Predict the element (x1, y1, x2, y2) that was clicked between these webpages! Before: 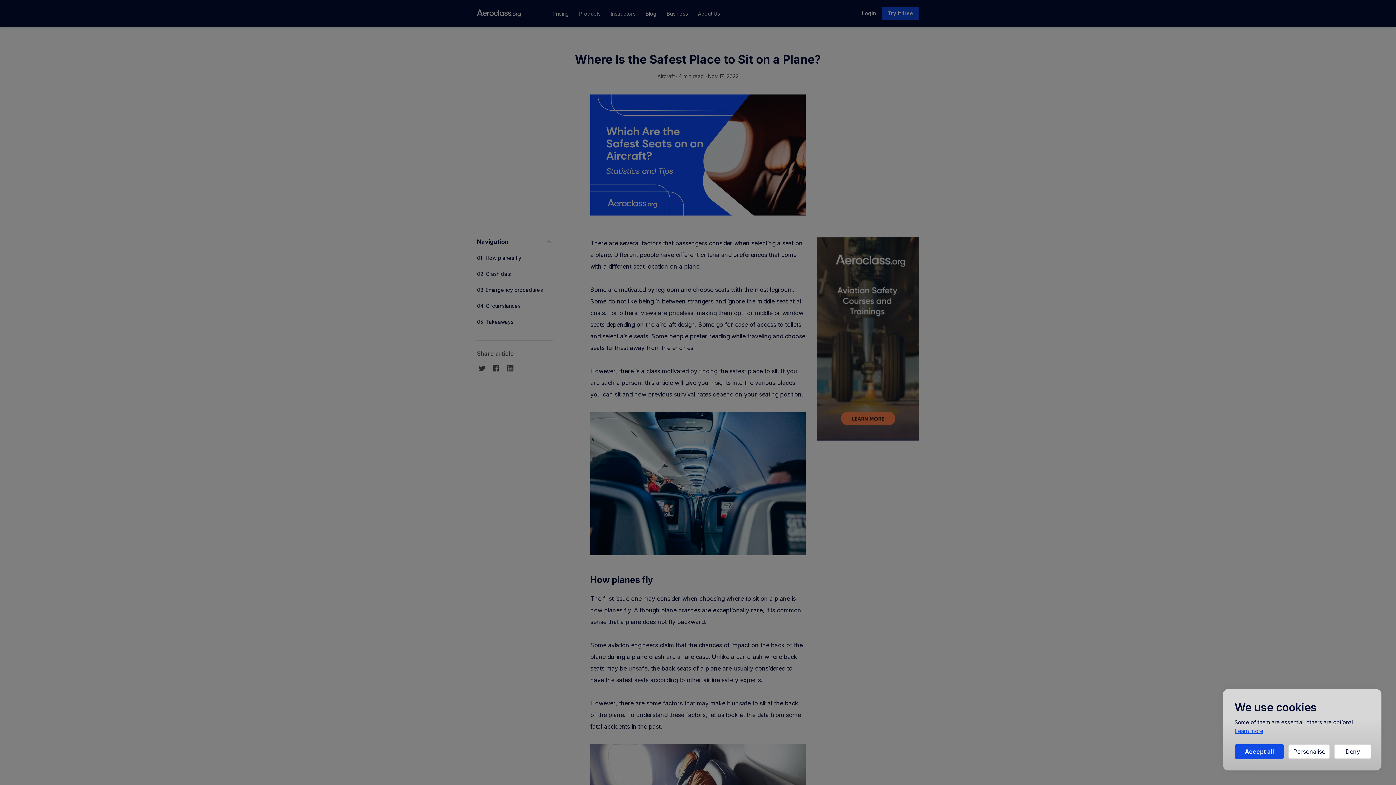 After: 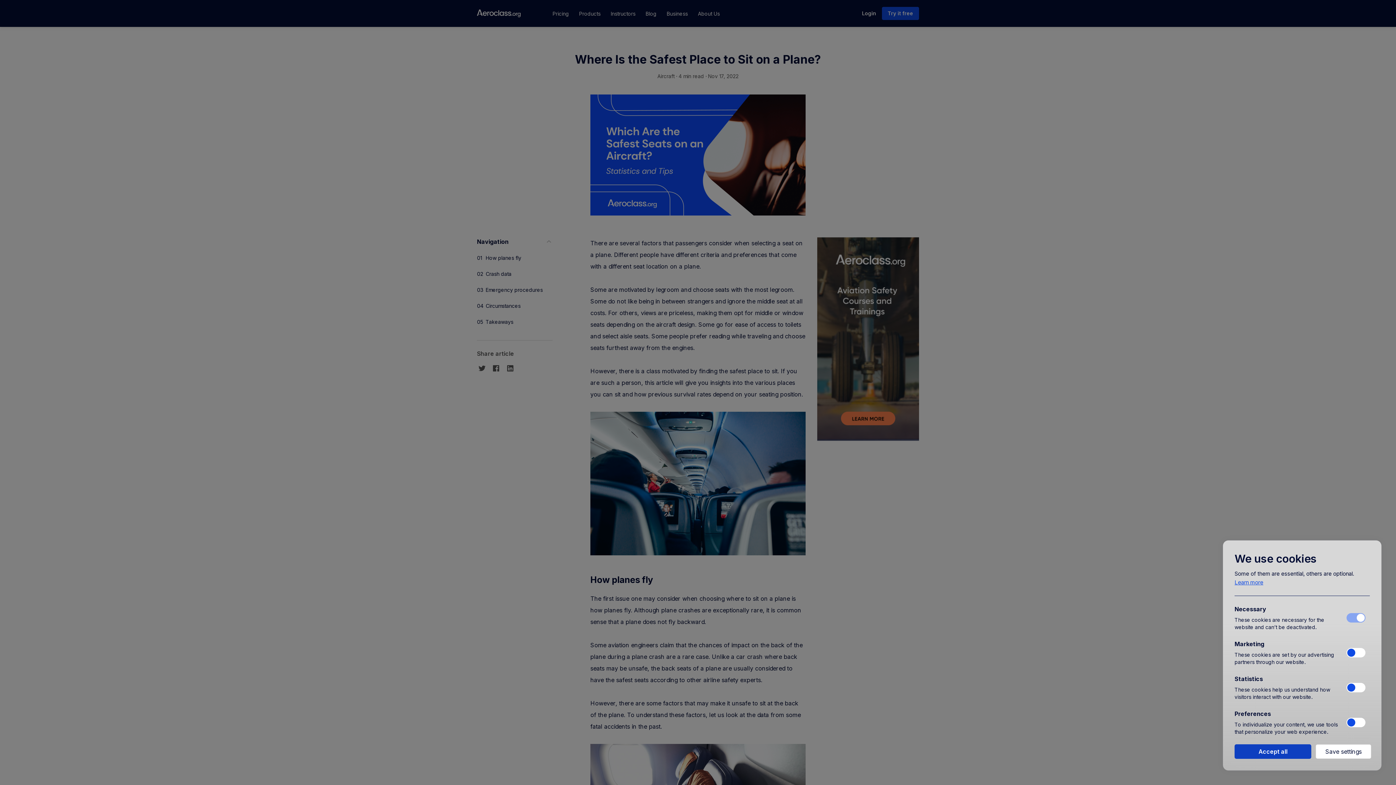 Action: bbox: (1288, 744, 1330, 759) label: Personalise